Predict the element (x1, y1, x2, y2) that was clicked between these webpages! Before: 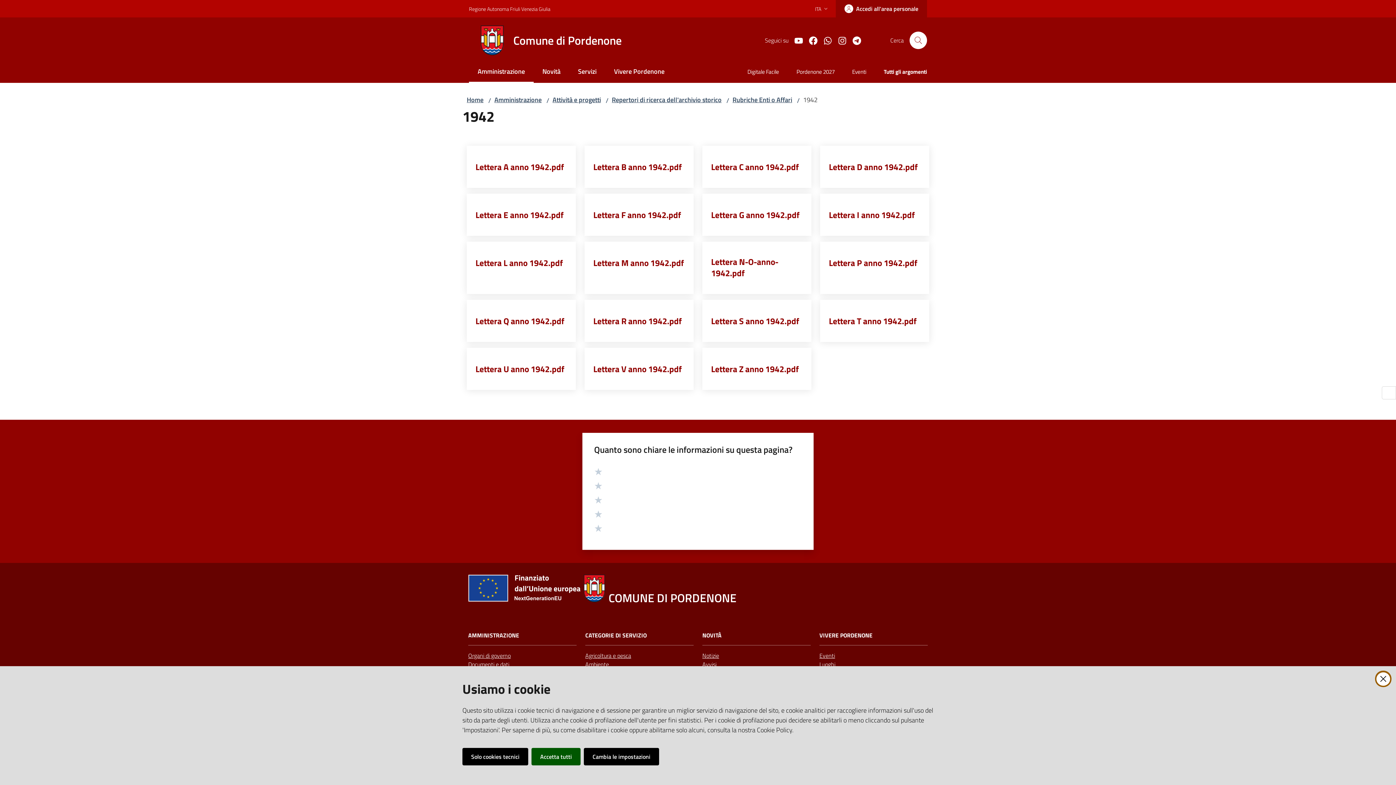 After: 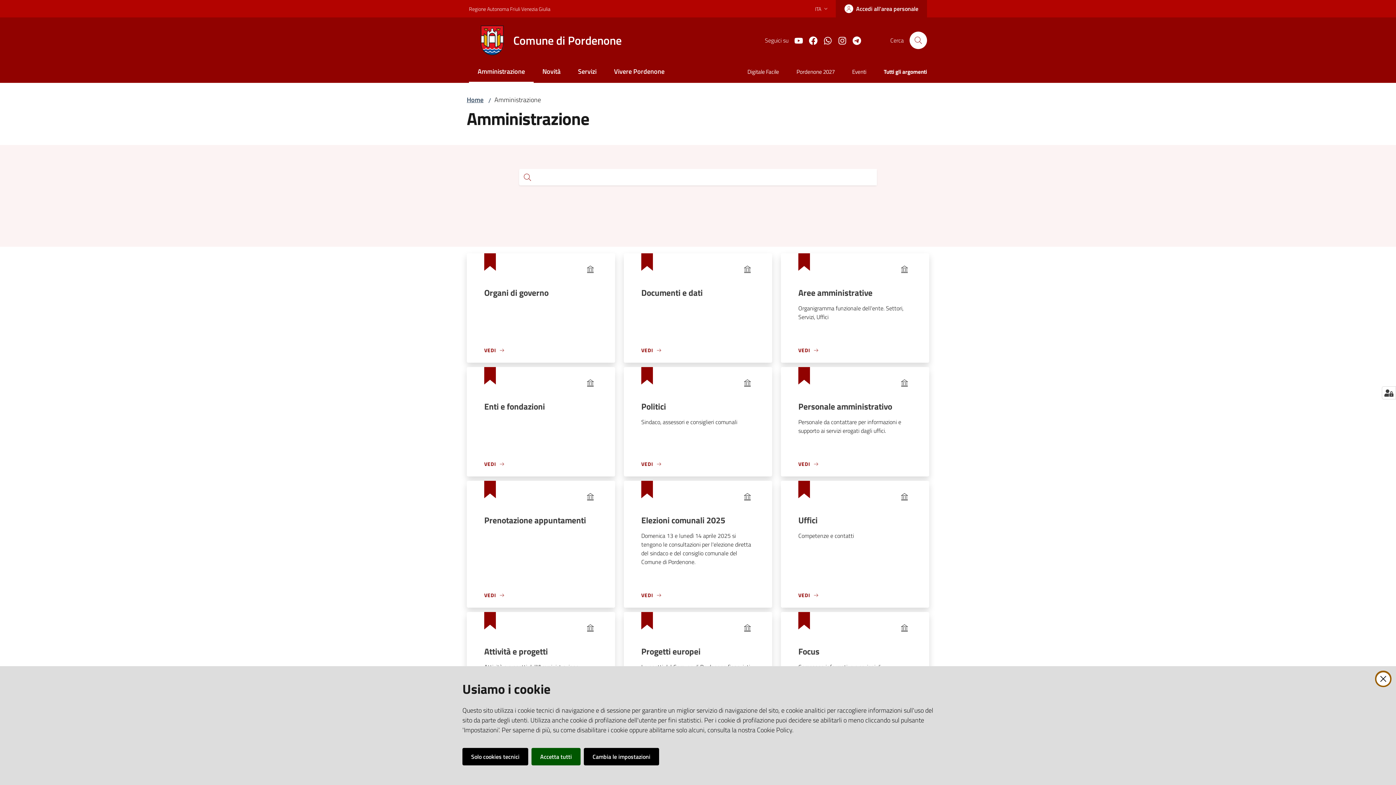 Action: label: AMMINISTRAZIONE bbox: (468, 366, 519, 374)